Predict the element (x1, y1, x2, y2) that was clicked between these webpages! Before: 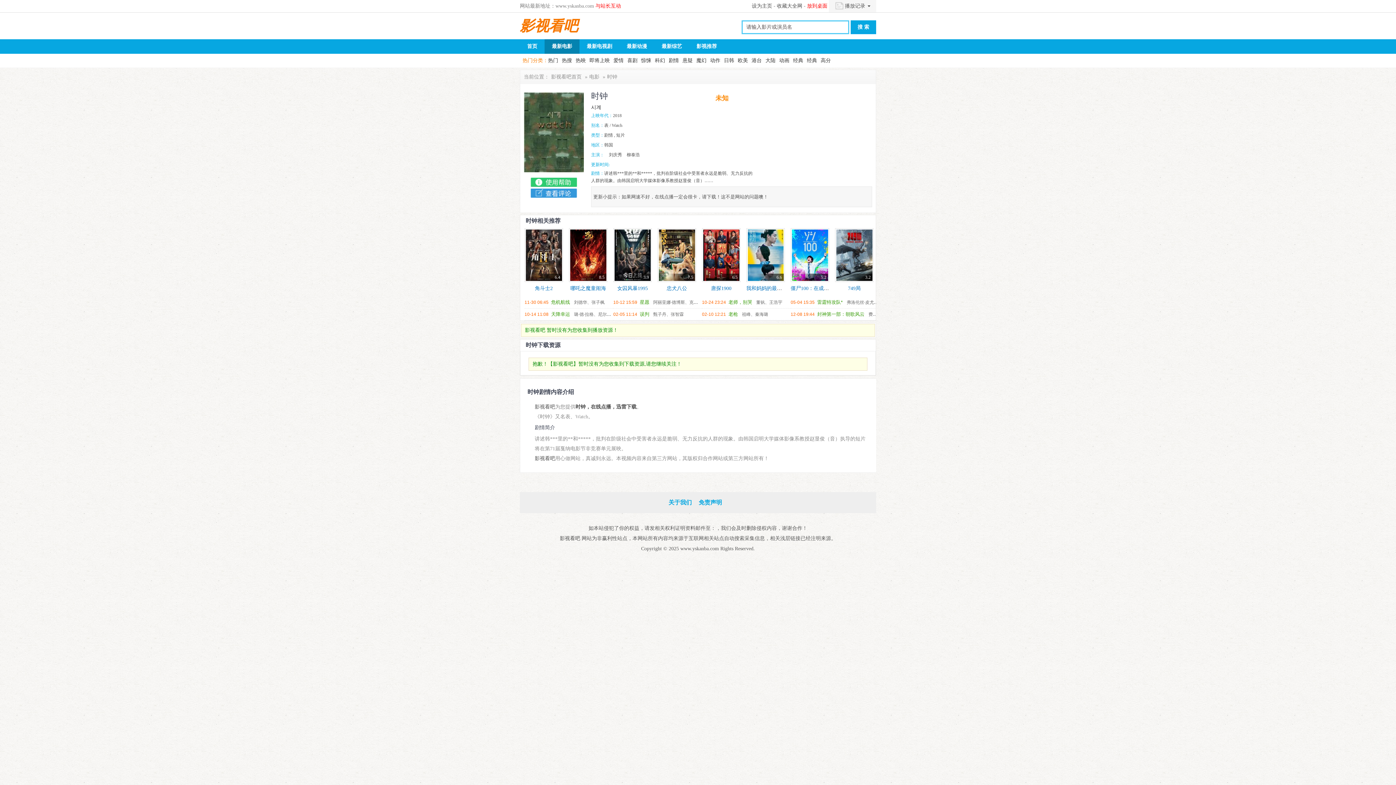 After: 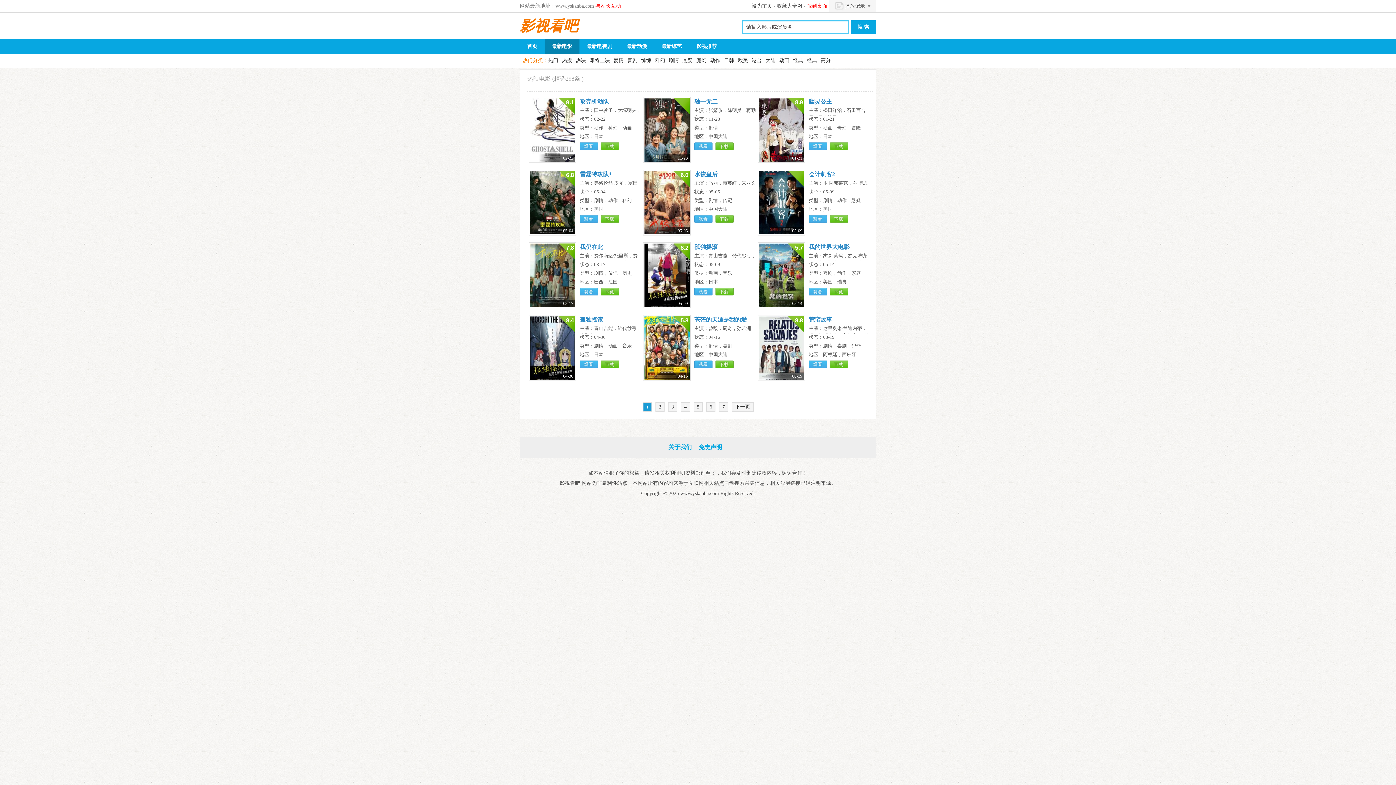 Action: bbox: (575, 57, 586, 63) label: 热映